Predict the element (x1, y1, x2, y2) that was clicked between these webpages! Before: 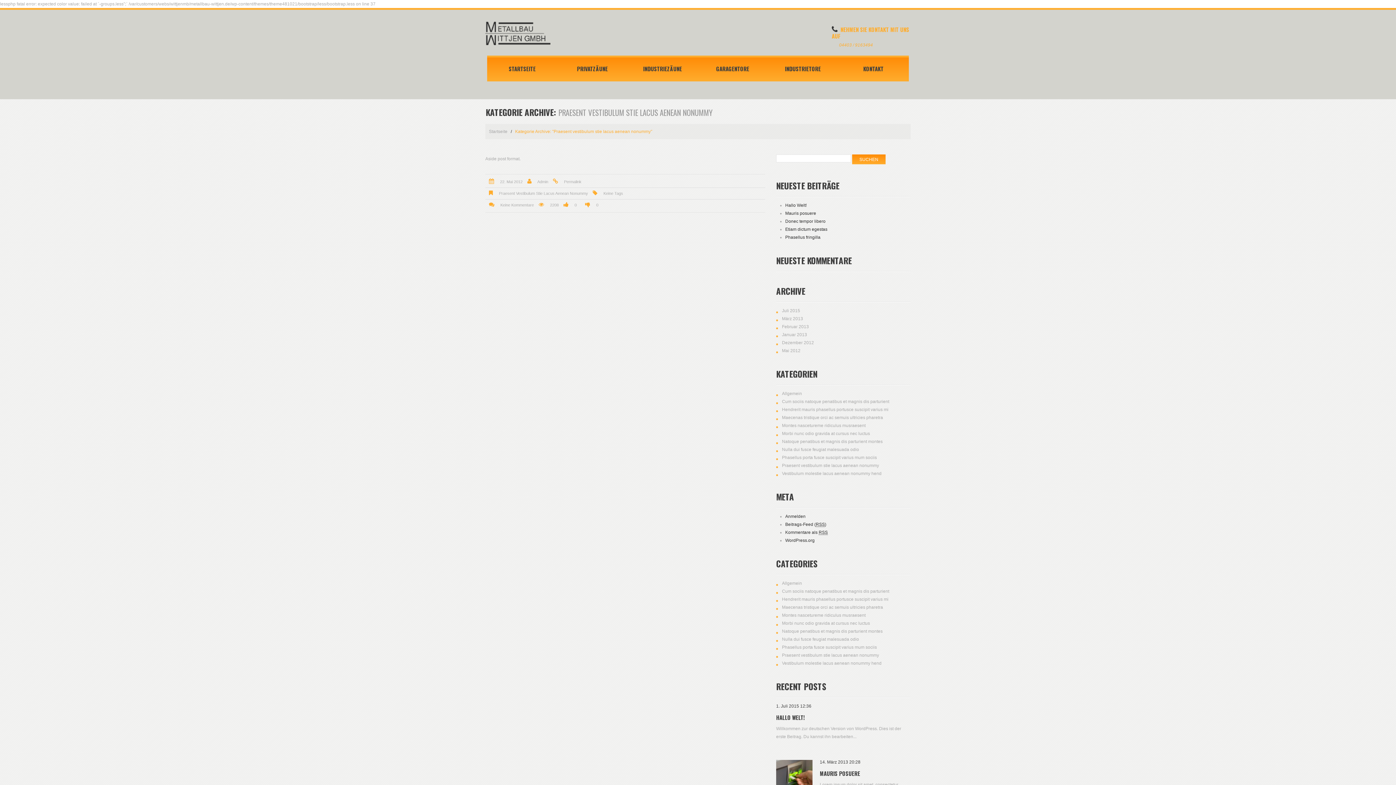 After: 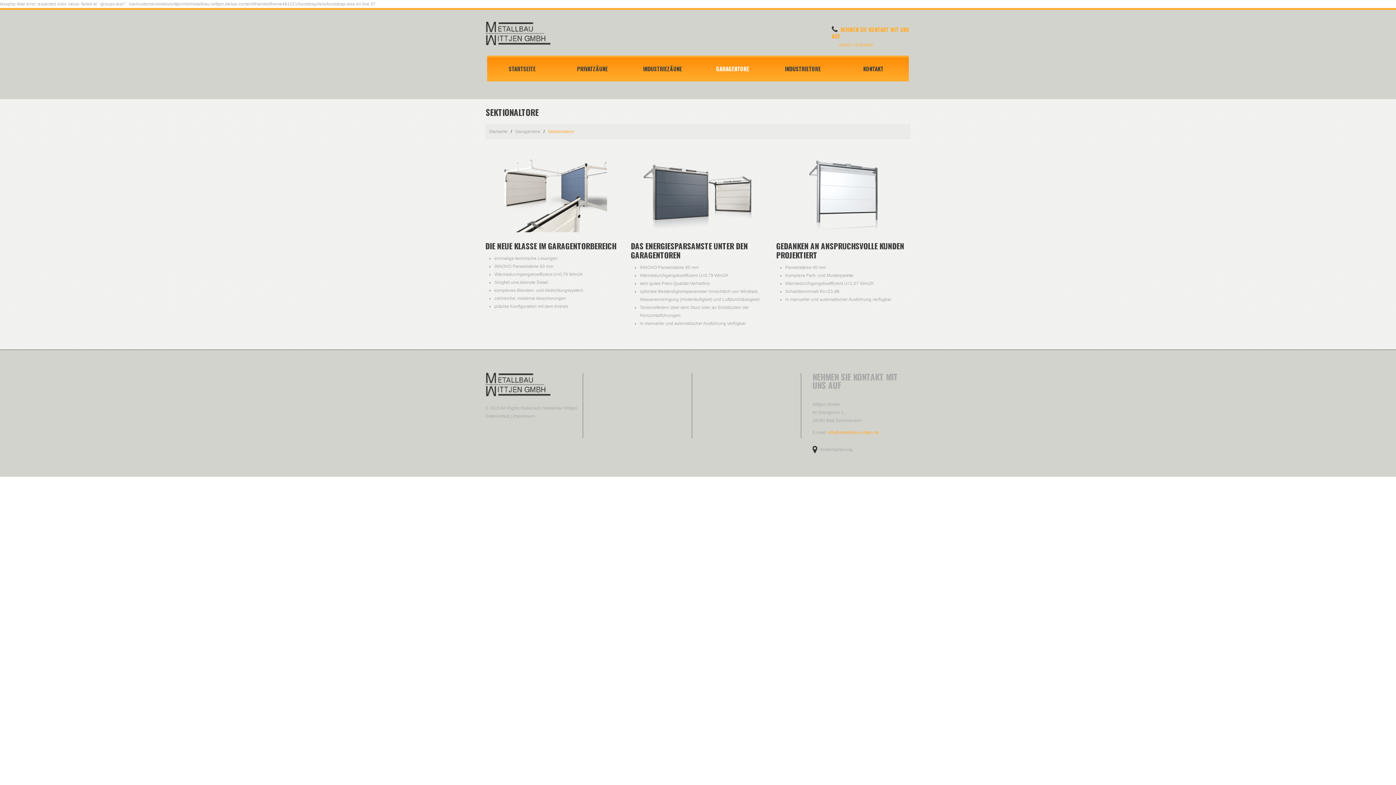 Action: label: GARAGENTORE bbox: (697, 57, 768, 81)